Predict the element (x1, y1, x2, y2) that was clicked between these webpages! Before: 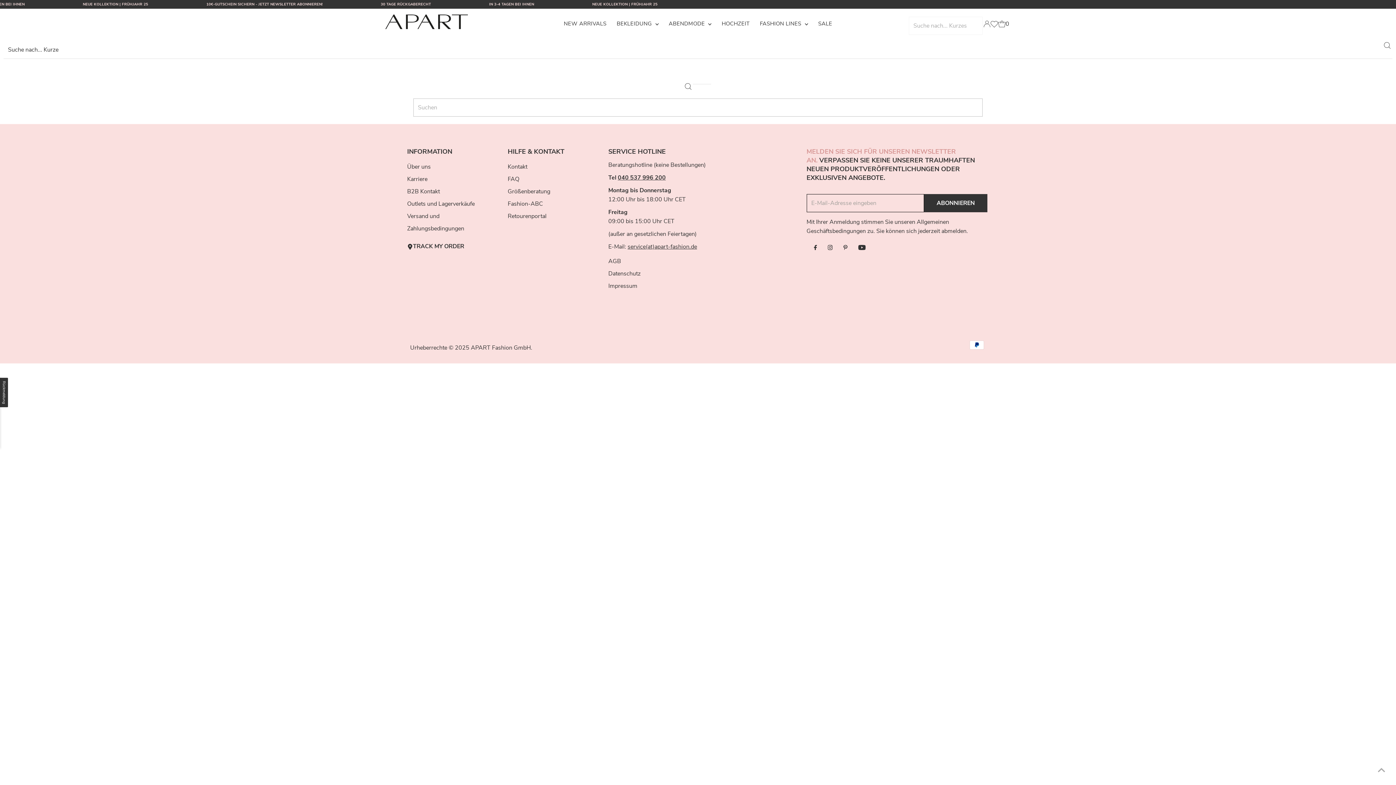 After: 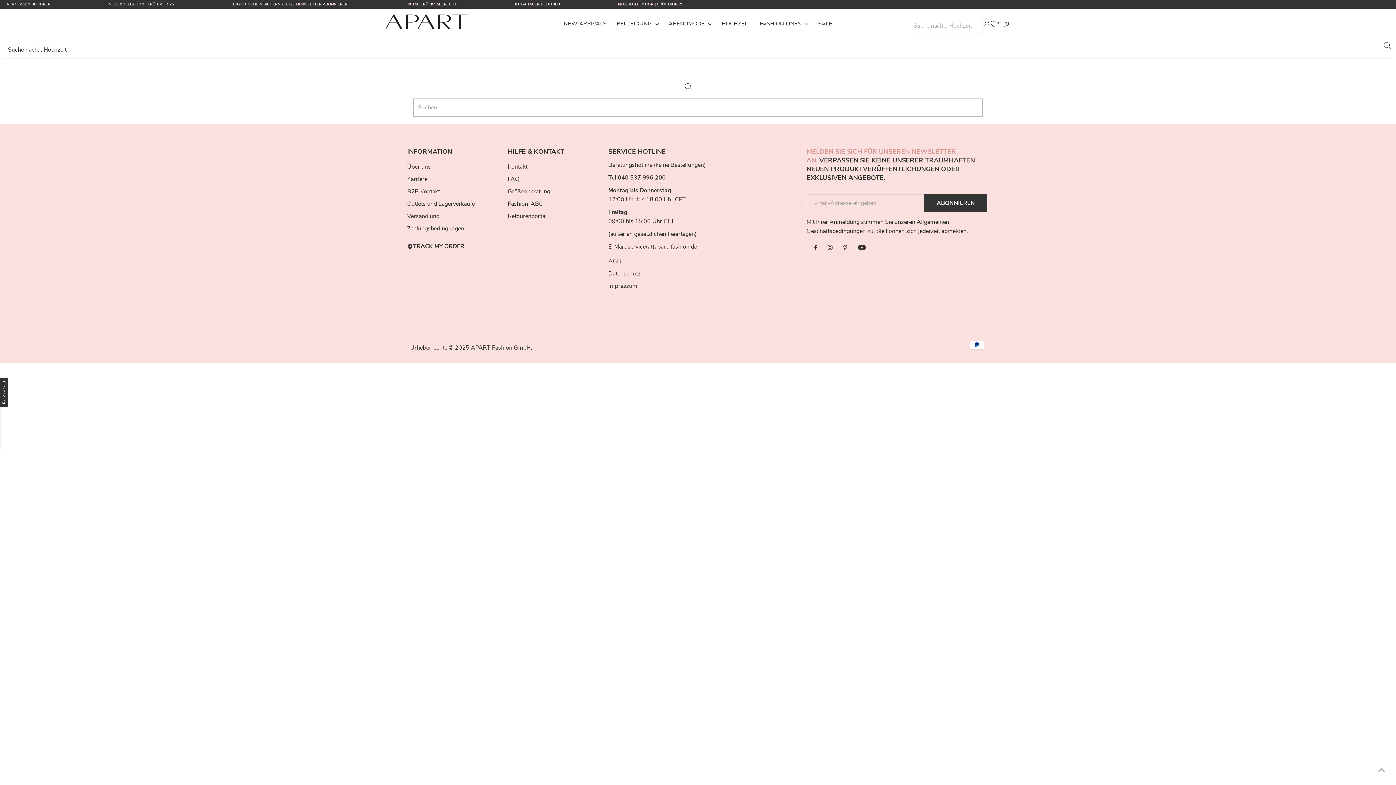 Action: bbox: (808, 239, 822, 257) label: Facebook